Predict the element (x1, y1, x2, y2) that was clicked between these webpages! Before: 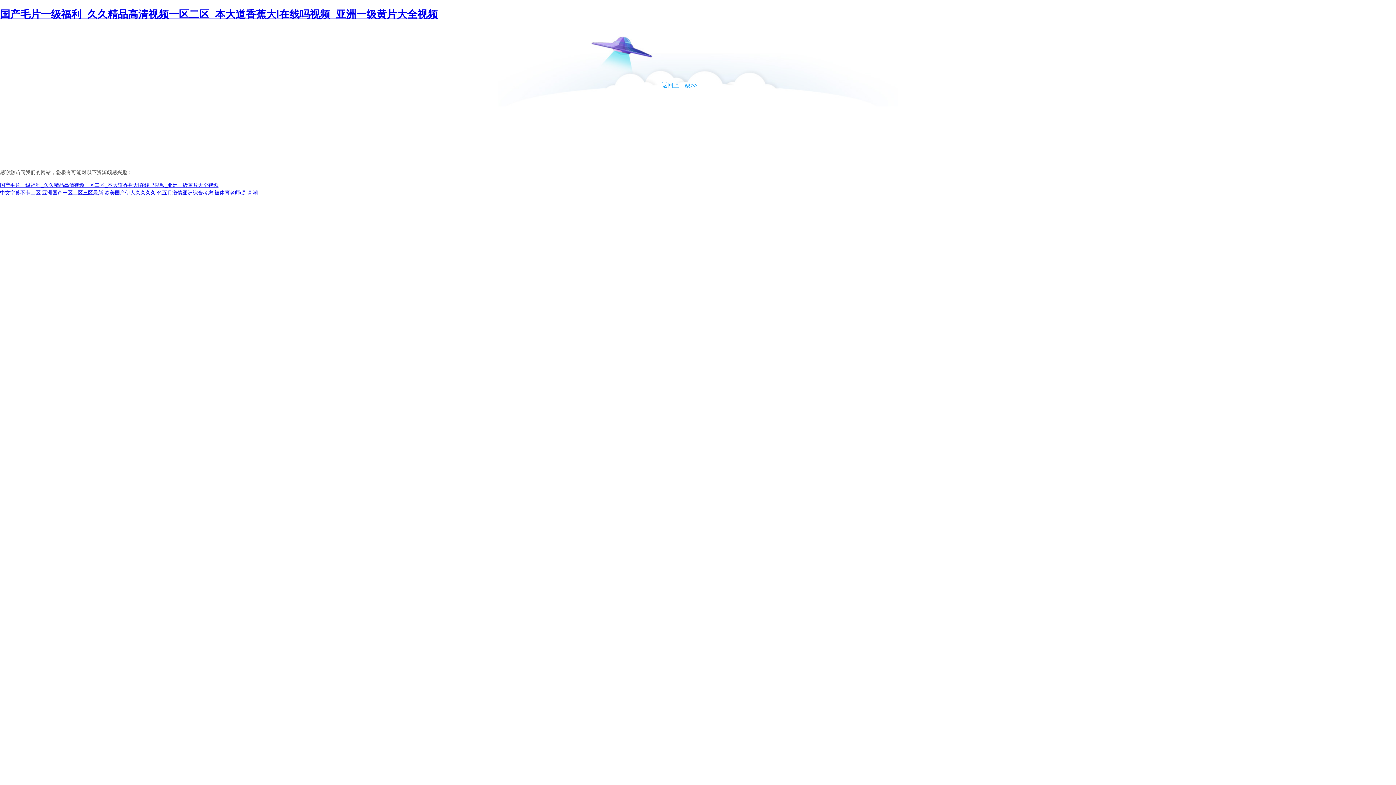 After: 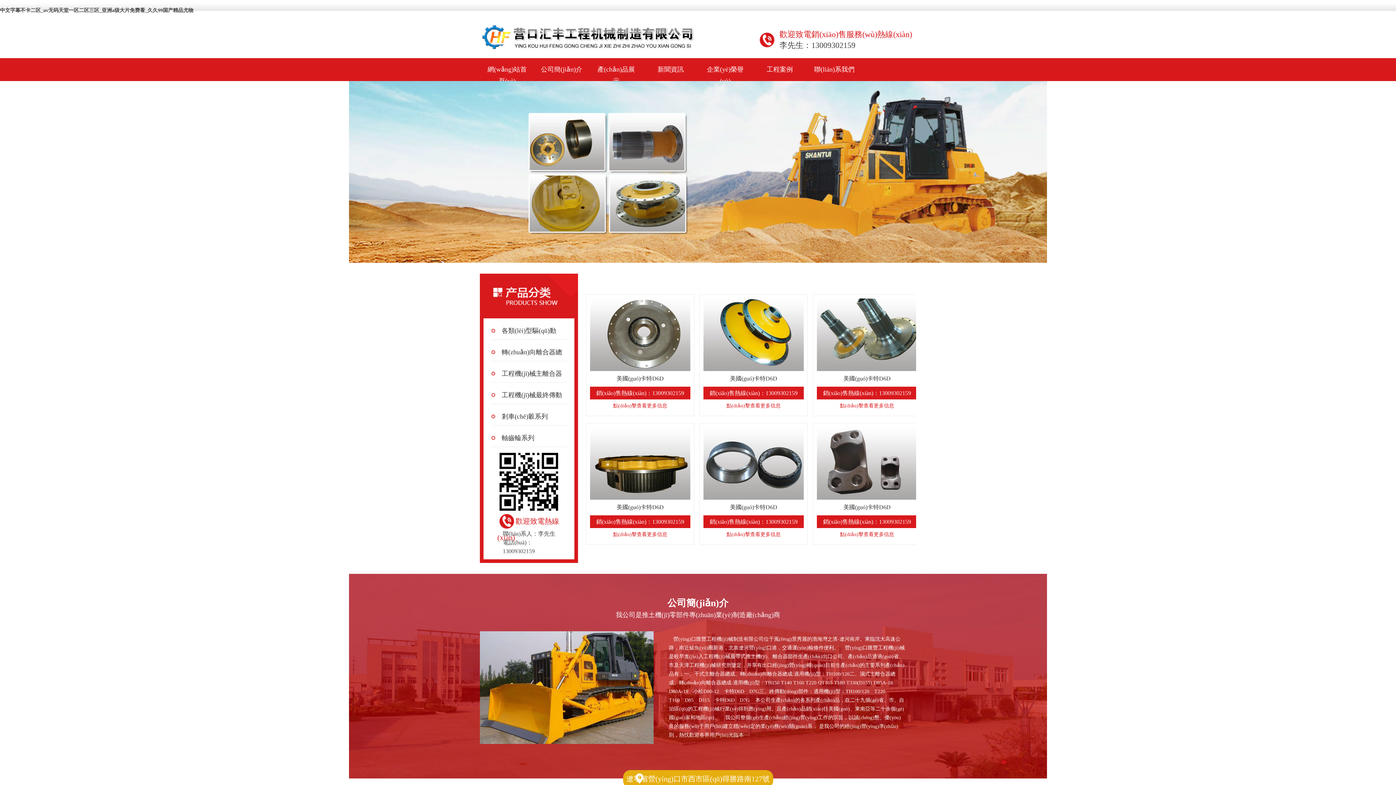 Action: bbox: (0, 189, 40, 195) label: 中文字幕不卡二区